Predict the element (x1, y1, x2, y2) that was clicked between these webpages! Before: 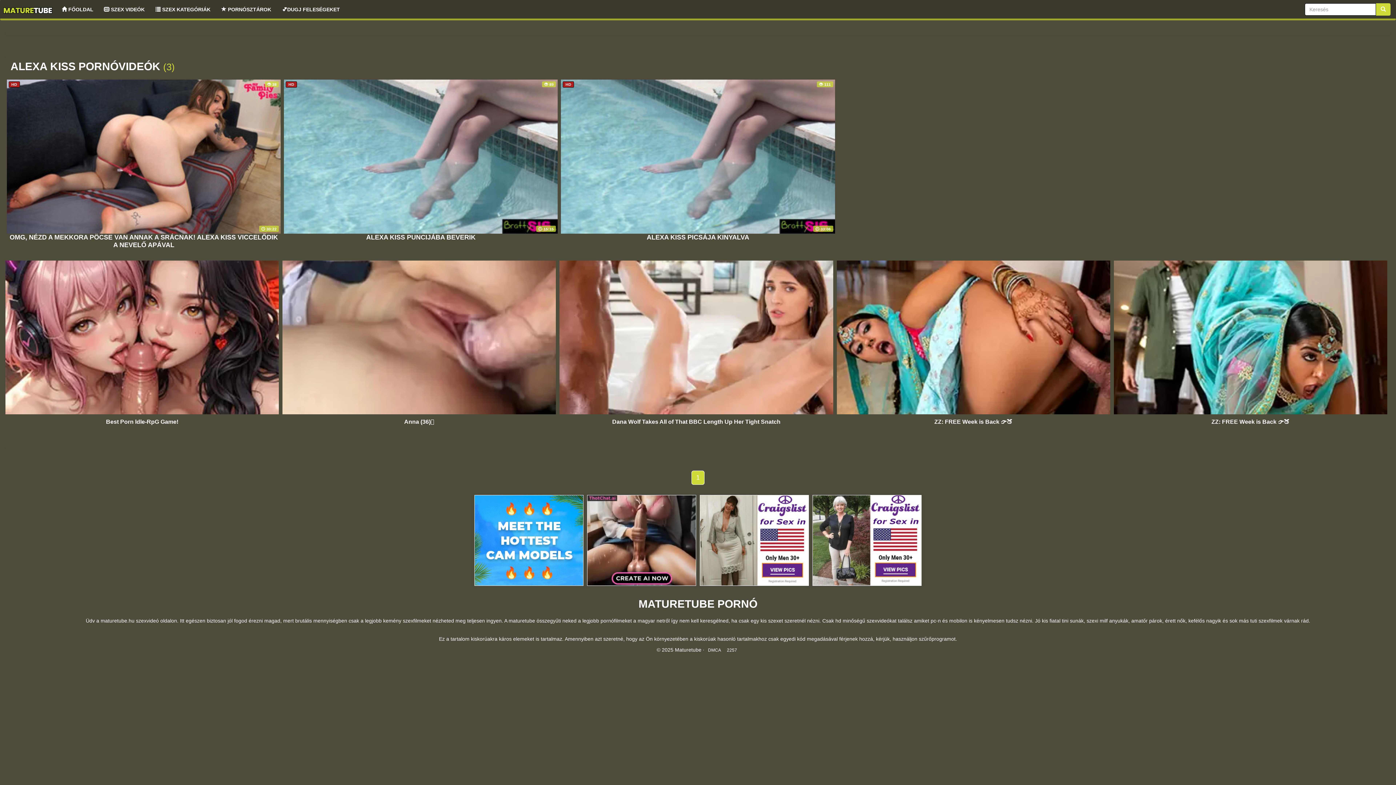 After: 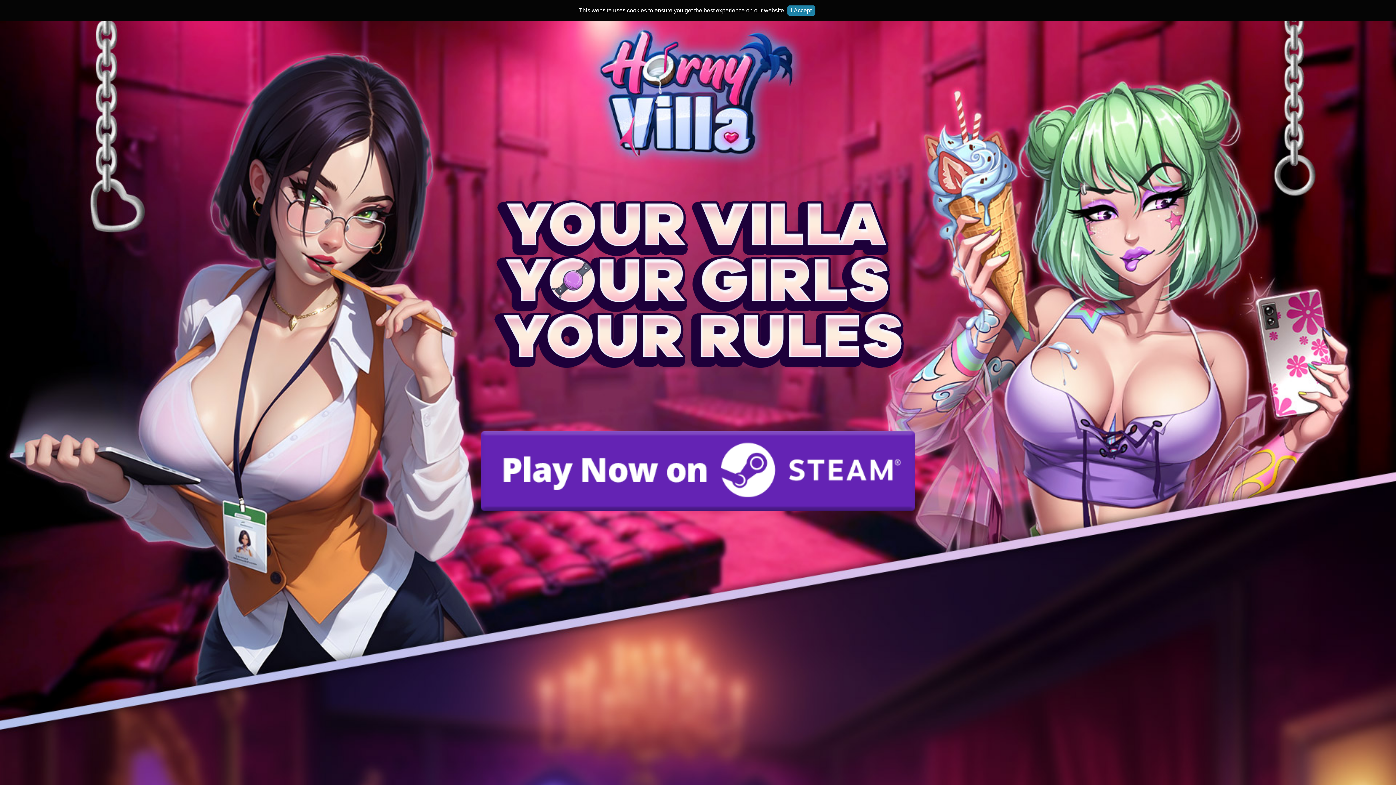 Action: label:  használjon szűrőprogramot. bbox: (891, 636, 957, 642)